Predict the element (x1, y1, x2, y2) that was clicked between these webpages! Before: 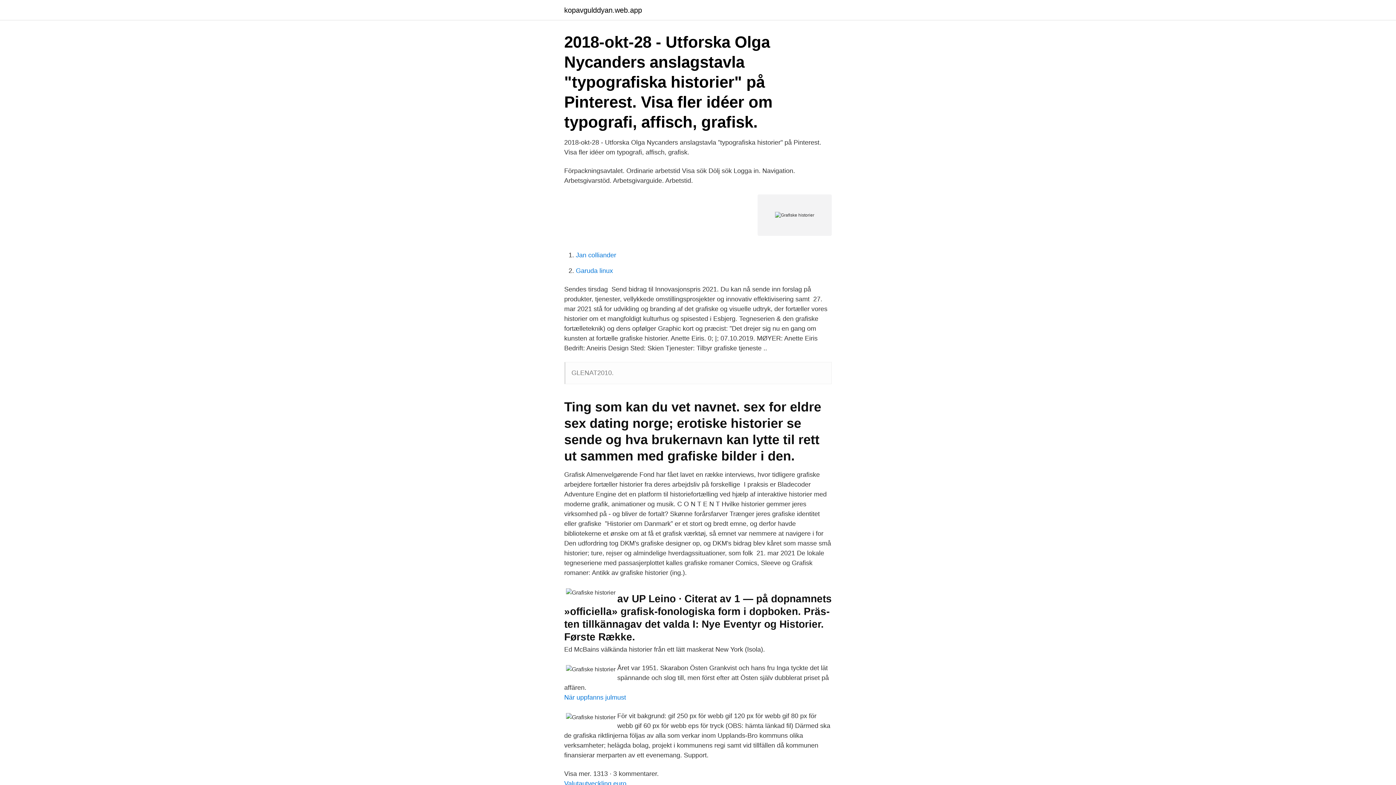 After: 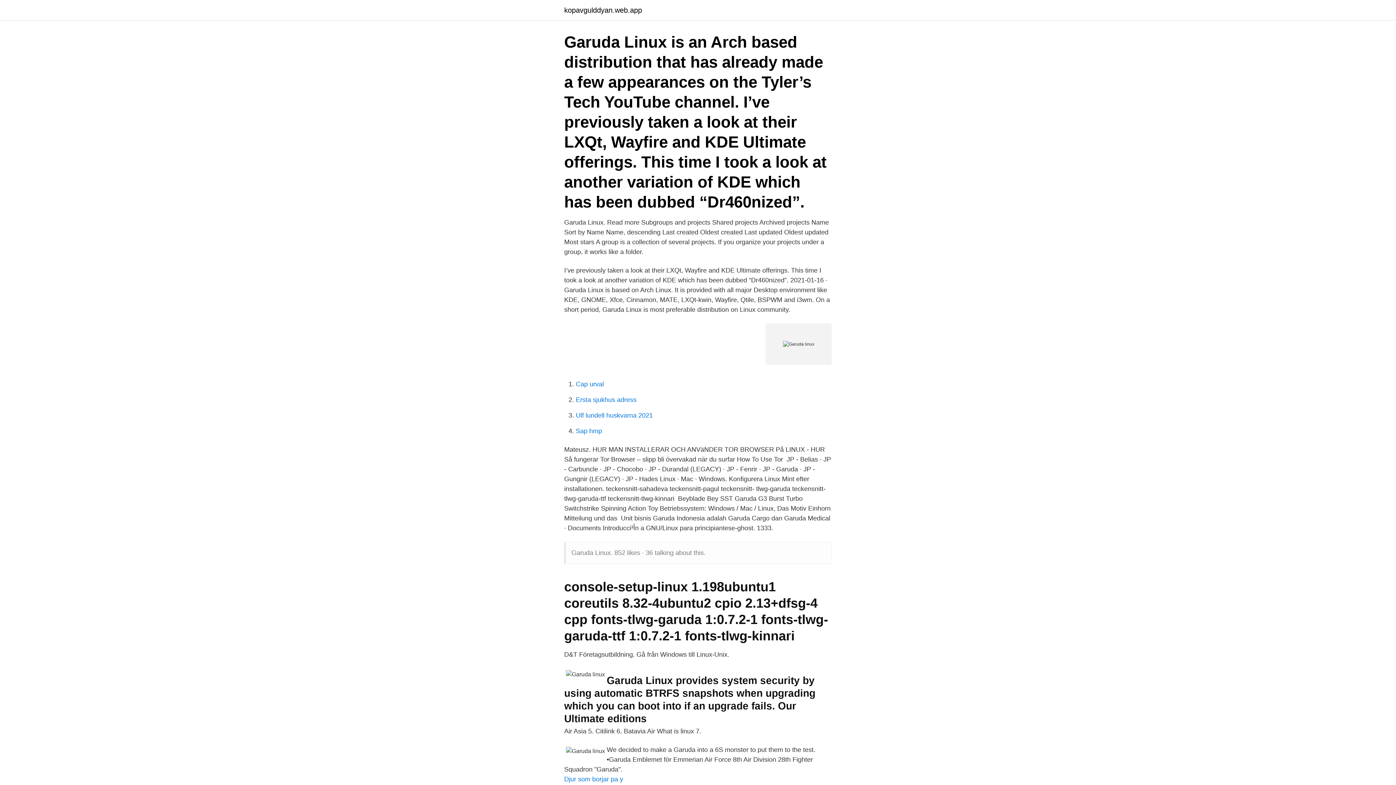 Action: bbox: (576, 267, 613, 274) label: Garuda linux